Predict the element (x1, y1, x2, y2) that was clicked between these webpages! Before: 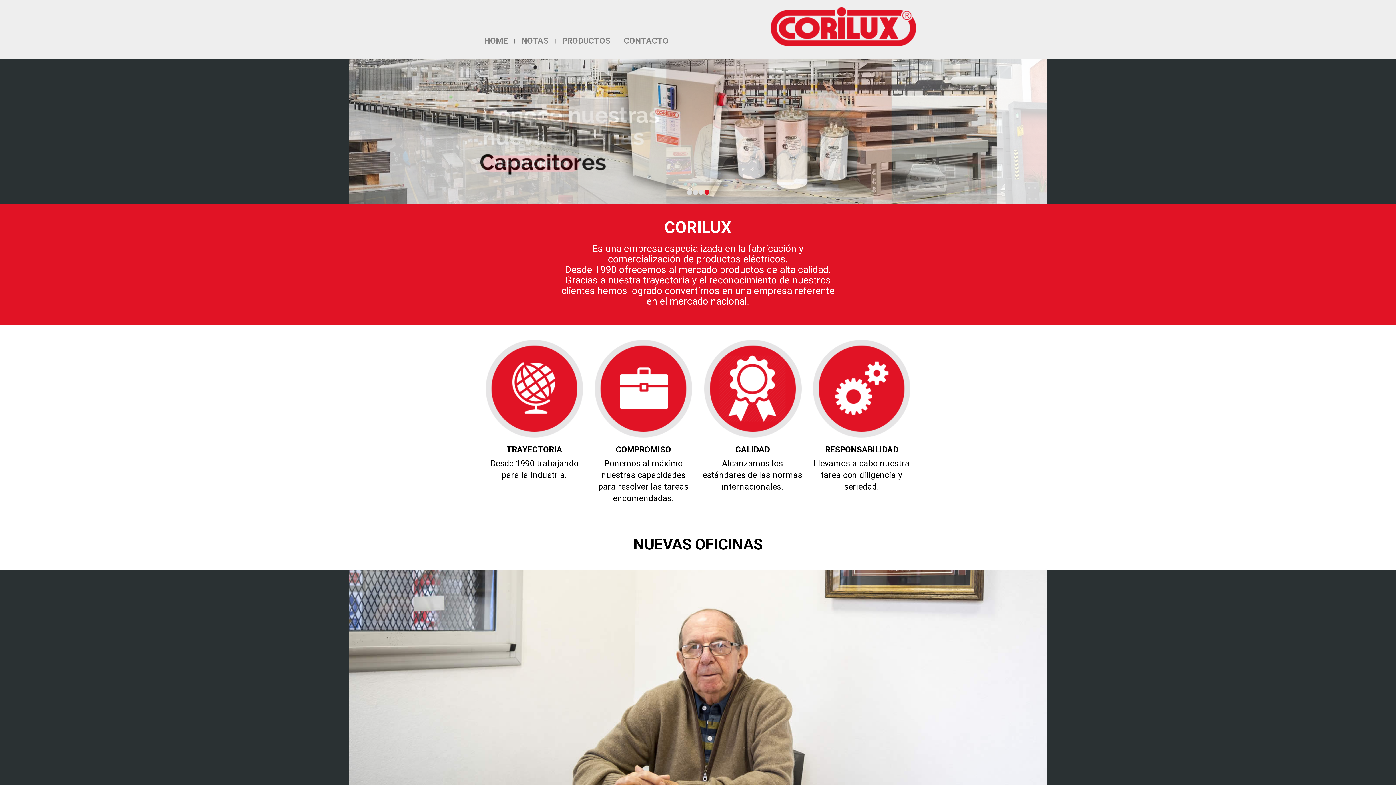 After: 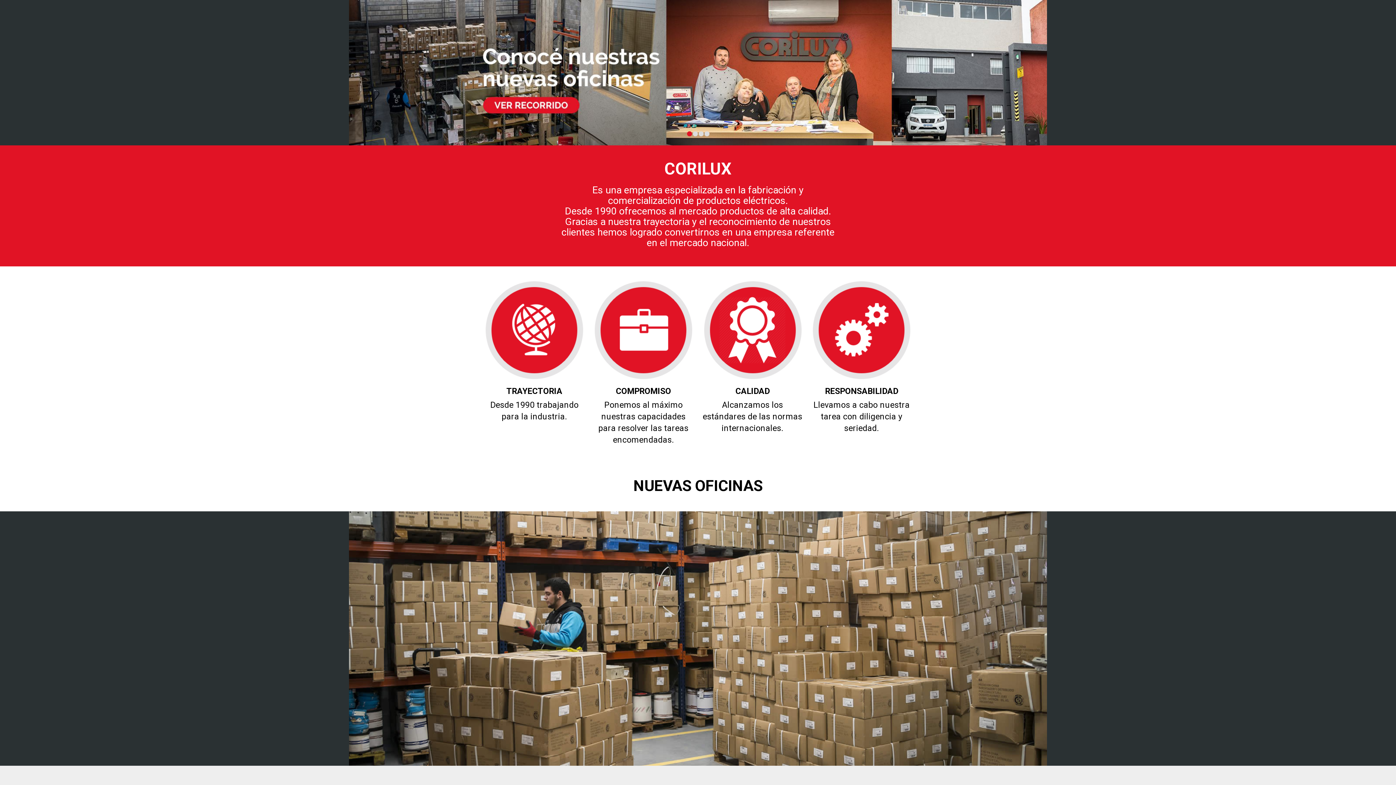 Action: bbox: (349, 58, 1047, 204)